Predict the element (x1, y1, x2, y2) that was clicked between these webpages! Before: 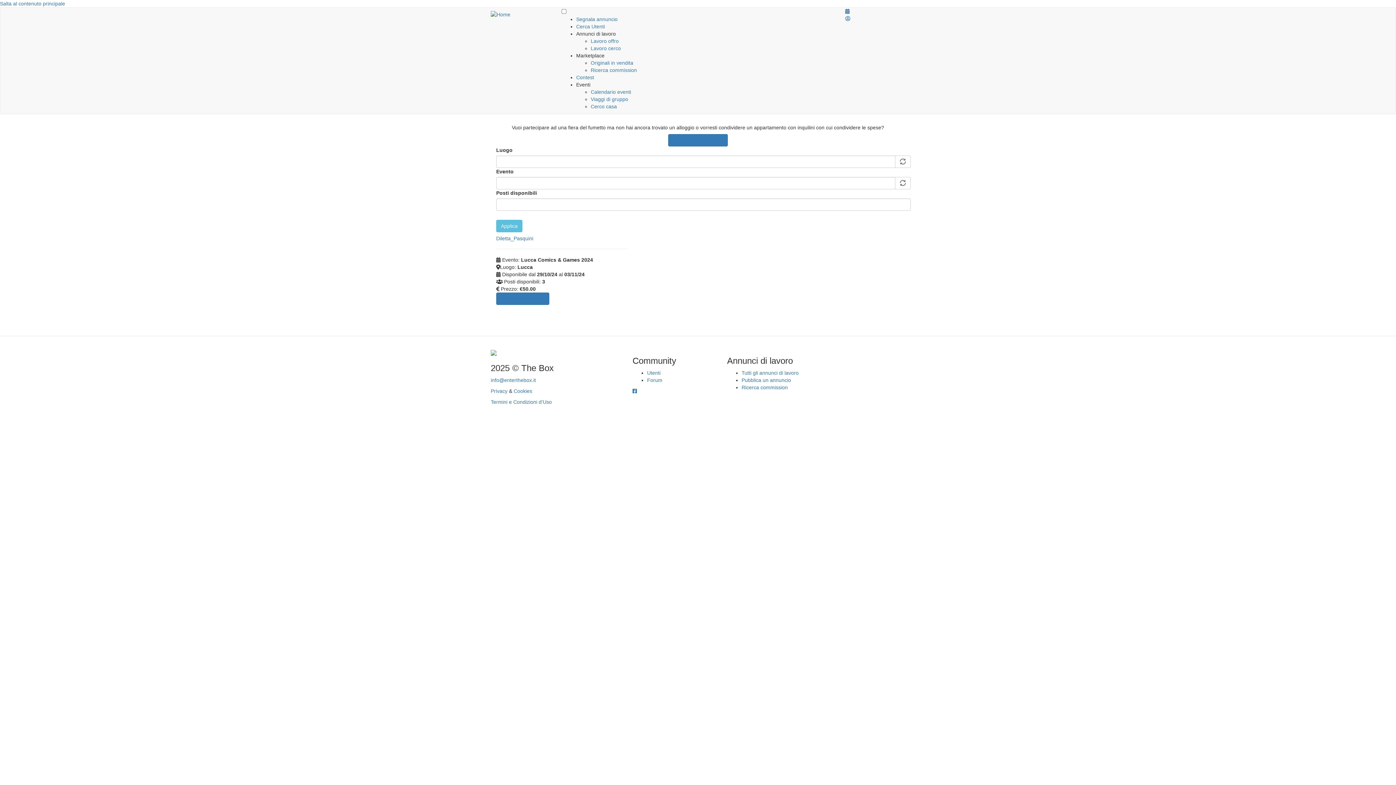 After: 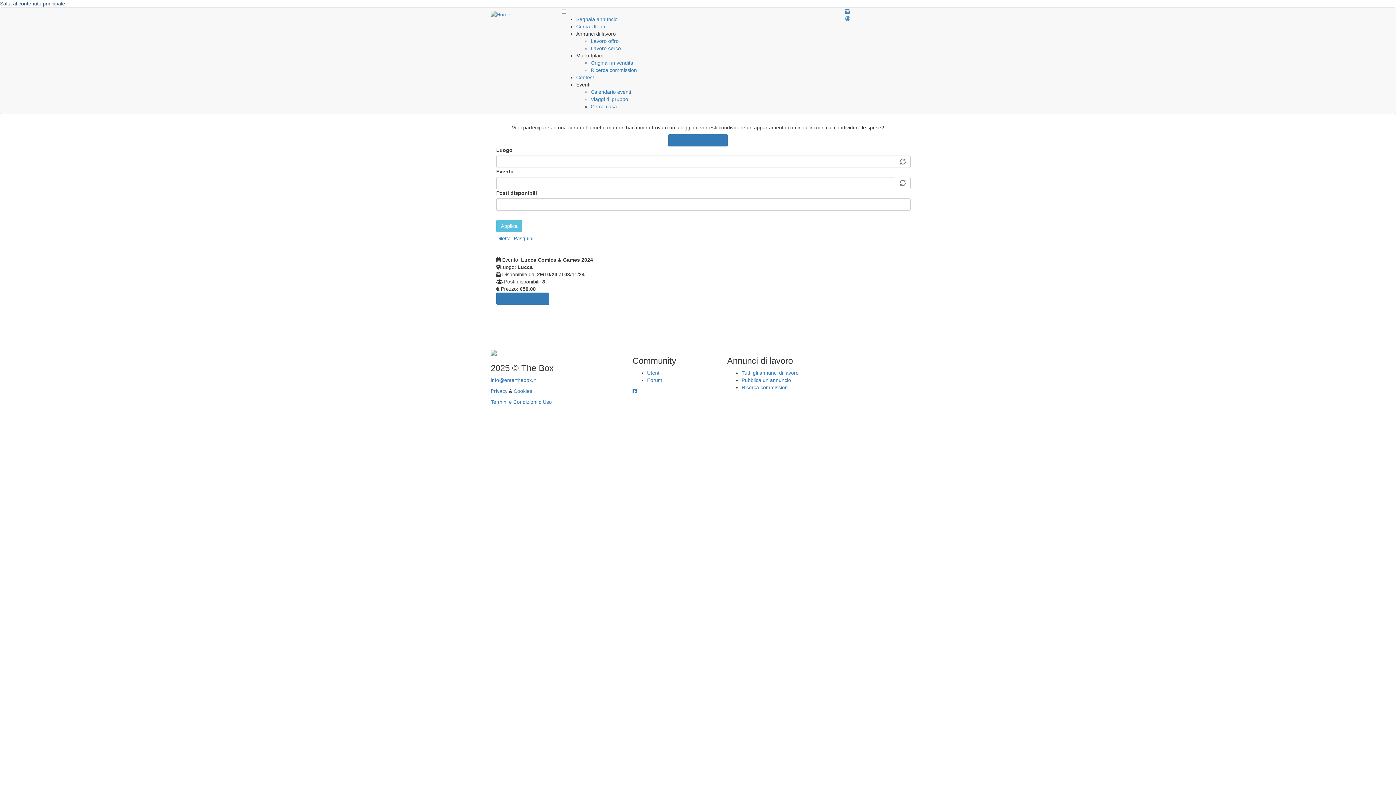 Action: label: Salta al contenuto principale bbox: (0, 0, 65, 6)